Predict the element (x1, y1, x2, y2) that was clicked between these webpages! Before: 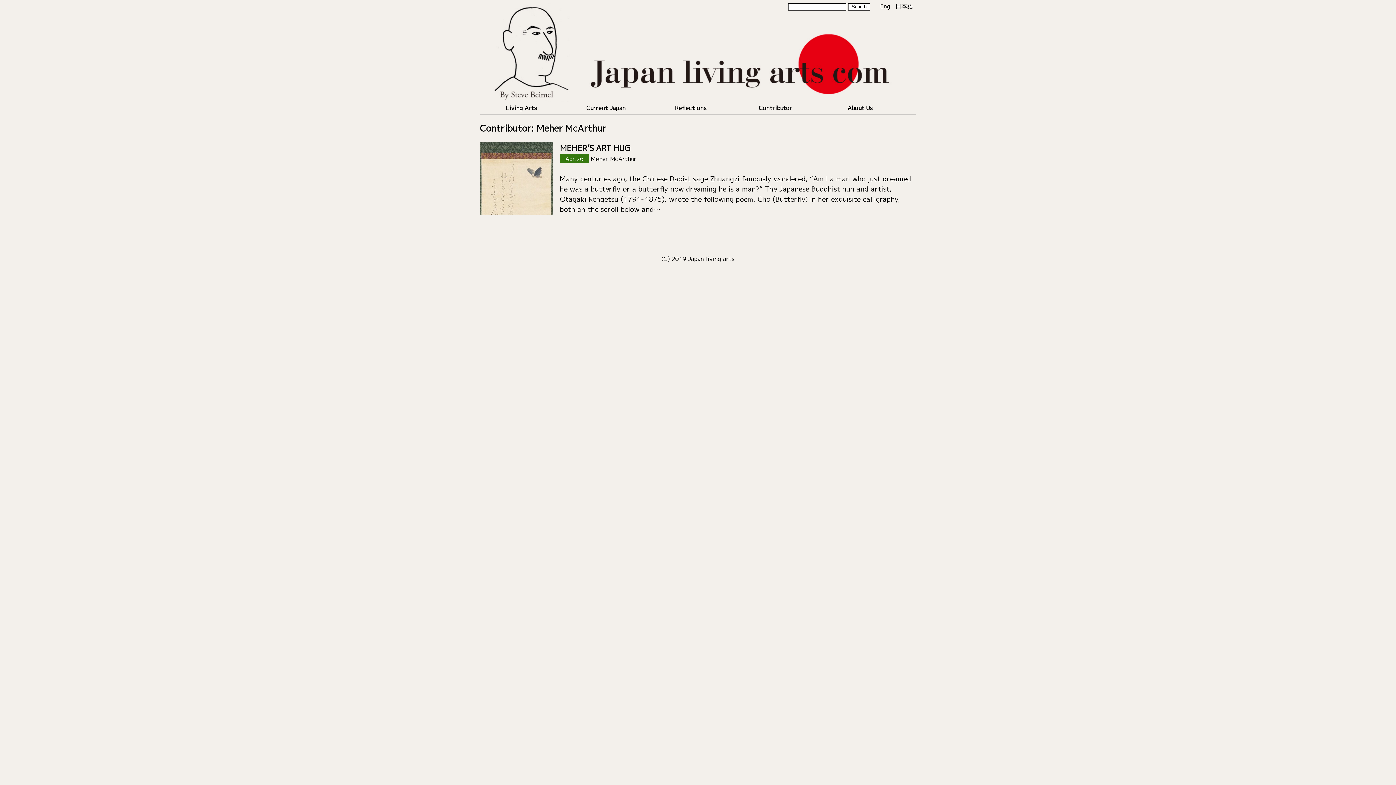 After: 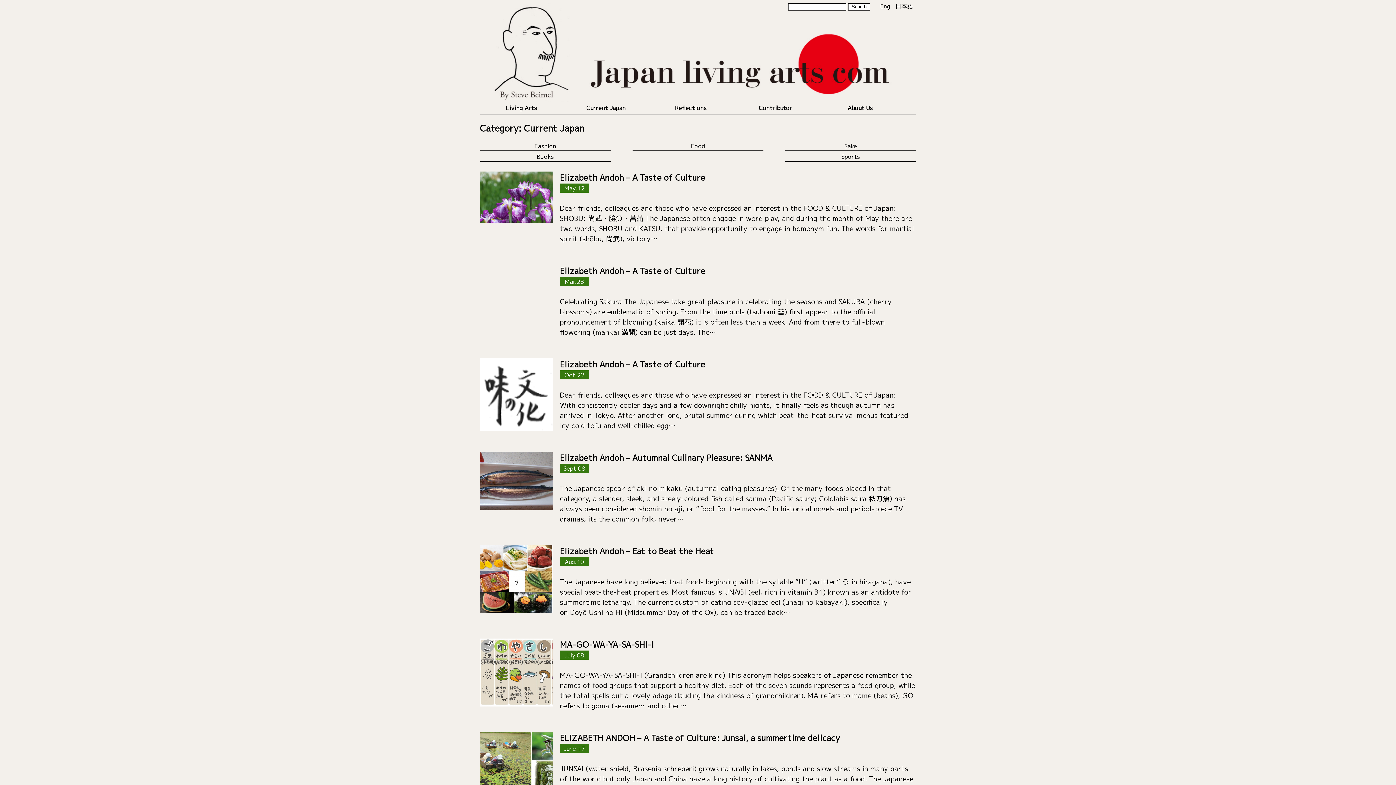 Action: label: Current Japan bbox: (586, 104, 625, 112)